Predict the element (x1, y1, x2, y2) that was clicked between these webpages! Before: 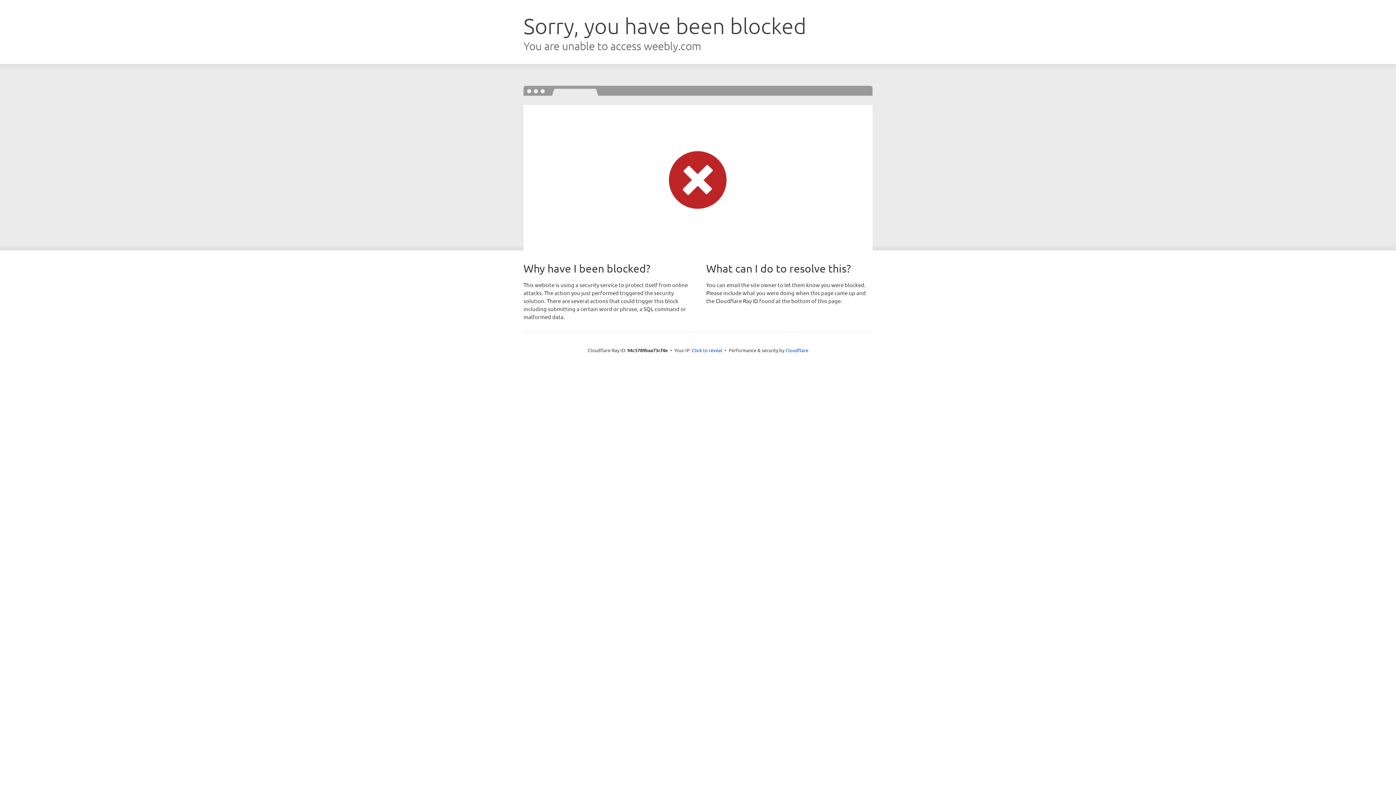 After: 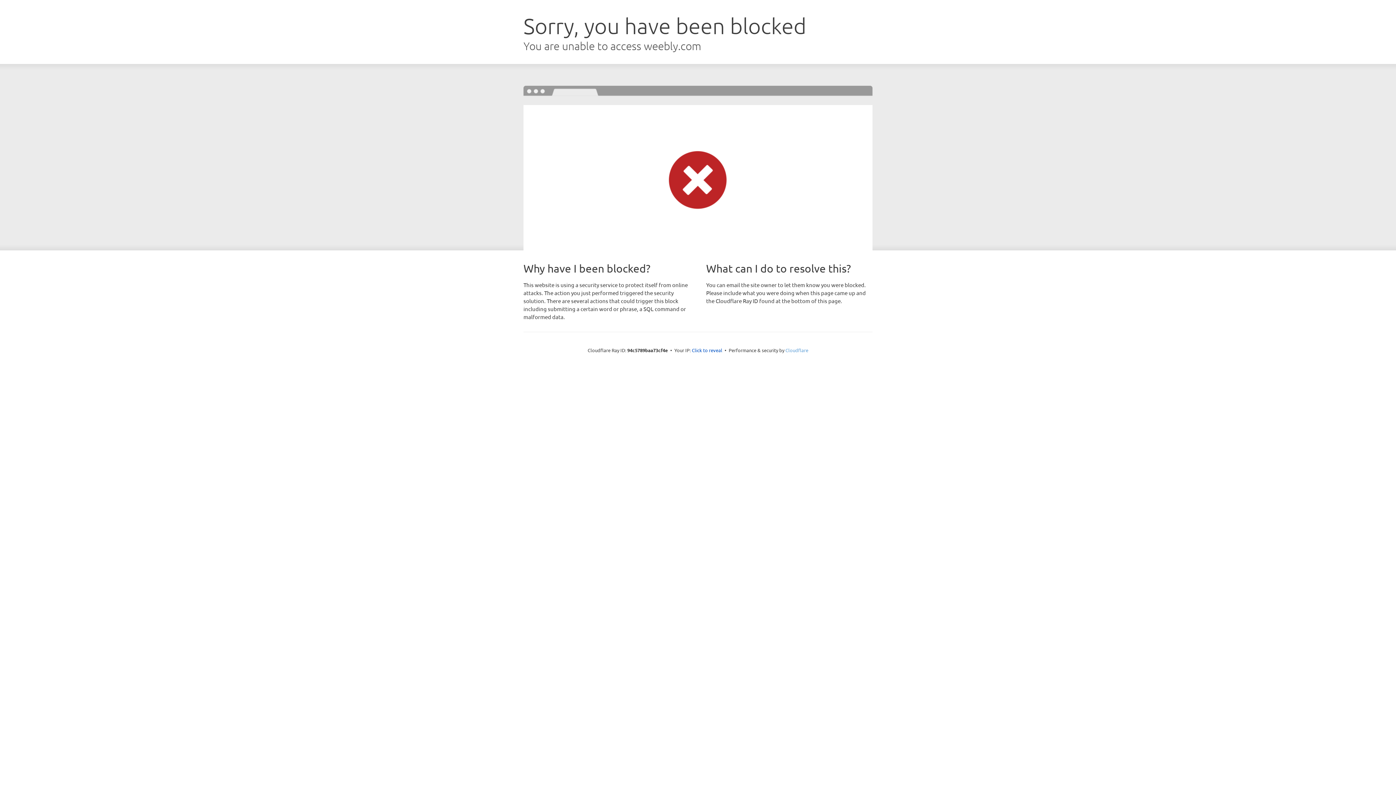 Action: bbox: (785, 347, 808, 353) label: Cloudflare